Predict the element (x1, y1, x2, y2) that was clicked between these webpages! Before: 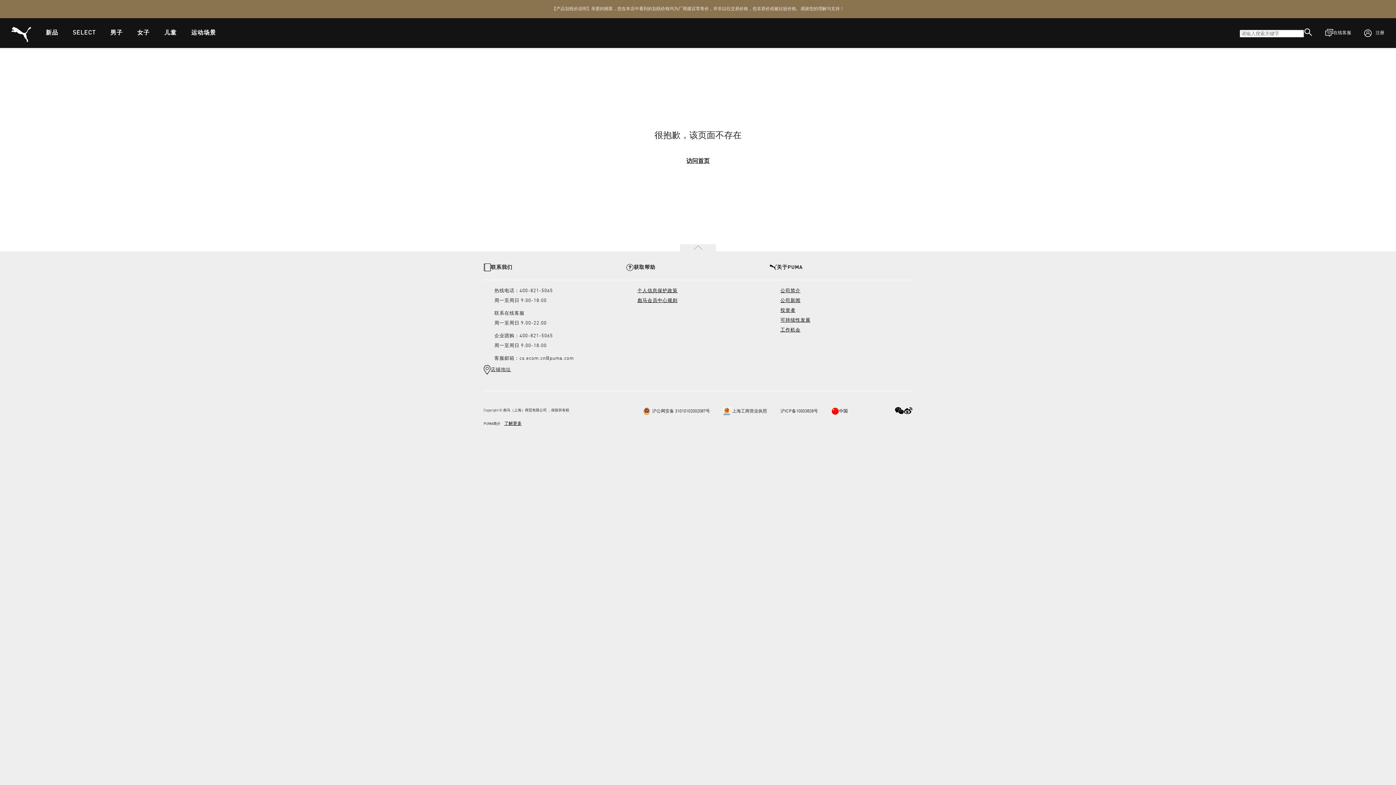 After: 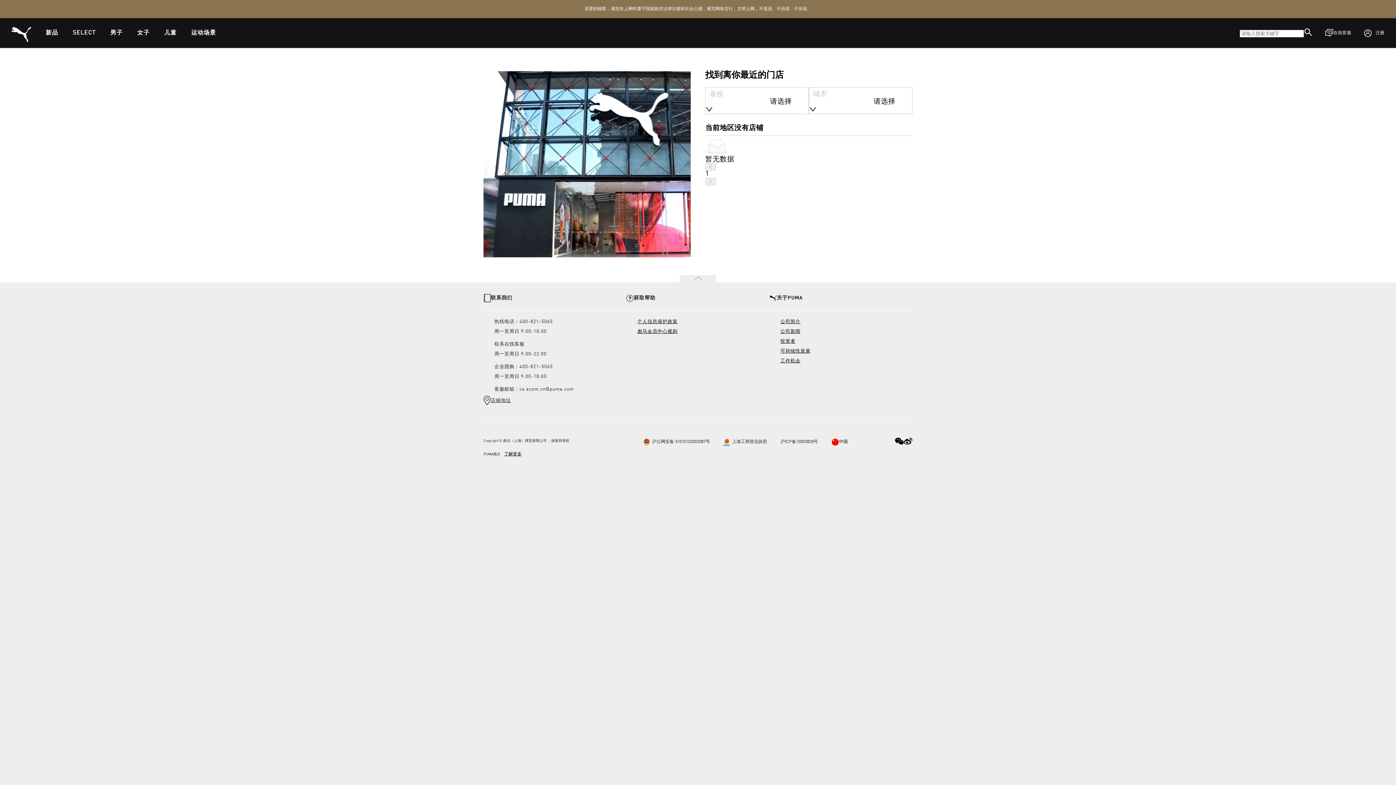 Action: bbox: (490, 366, 511, 373) label: 店铺地址